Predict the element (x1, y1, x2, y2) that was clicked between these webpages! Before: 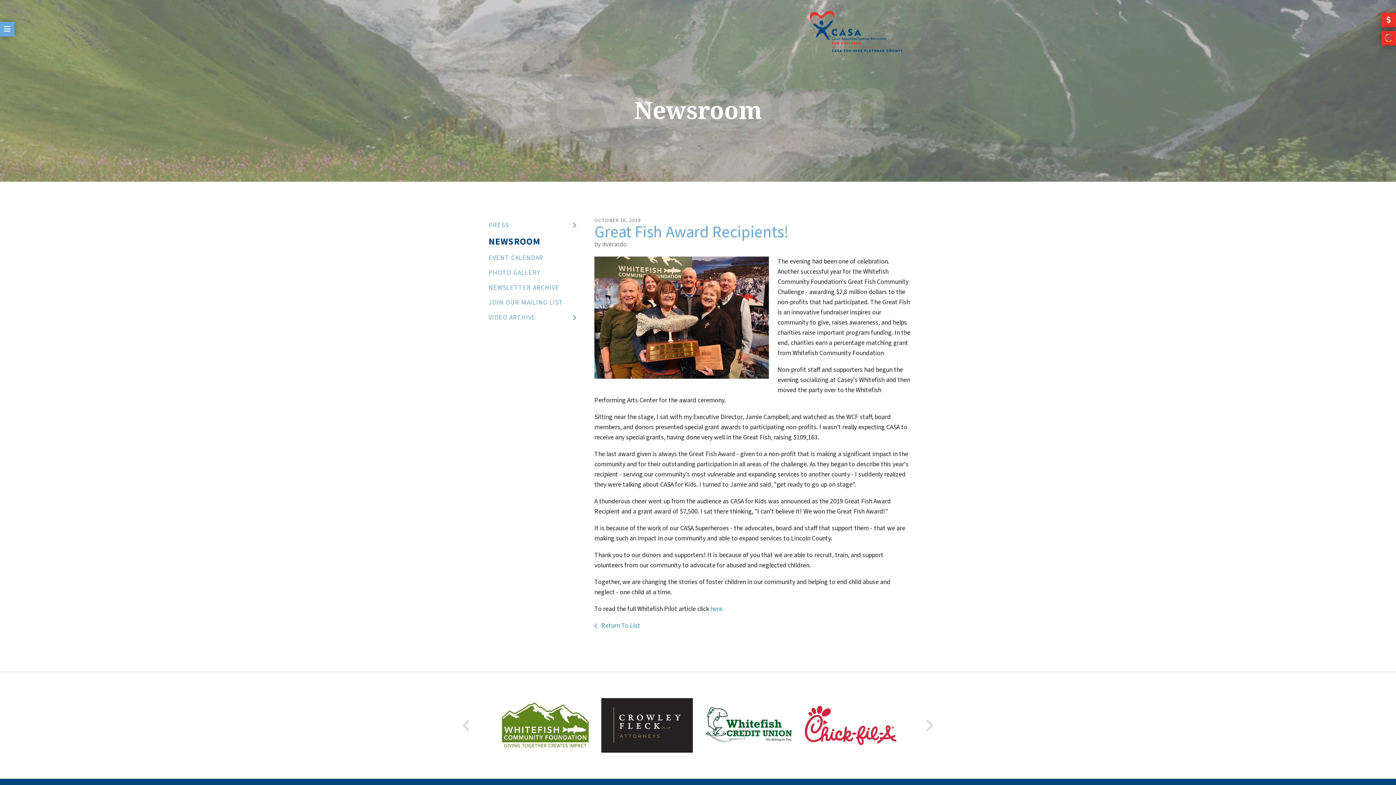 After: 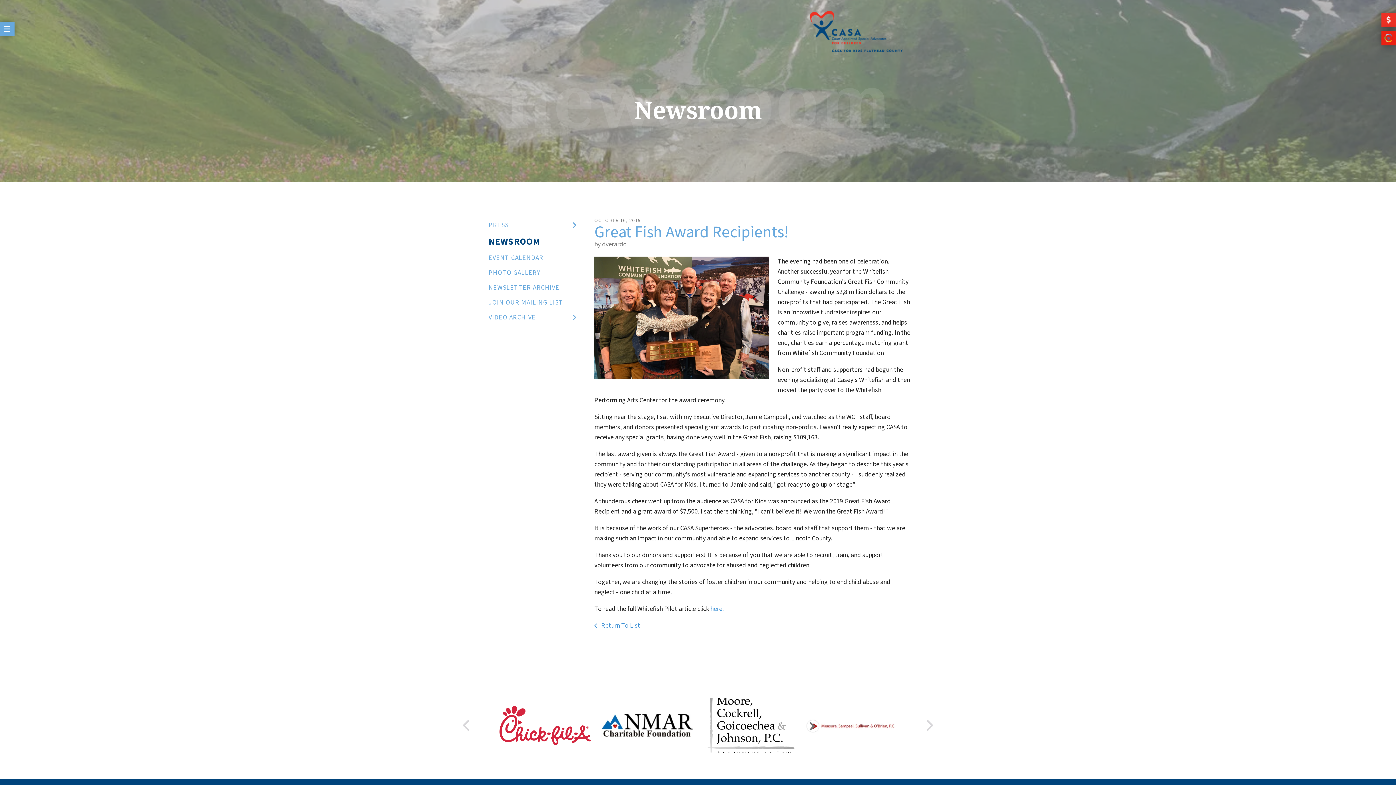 Action: bbox: (1381, 30, 1396, 45)